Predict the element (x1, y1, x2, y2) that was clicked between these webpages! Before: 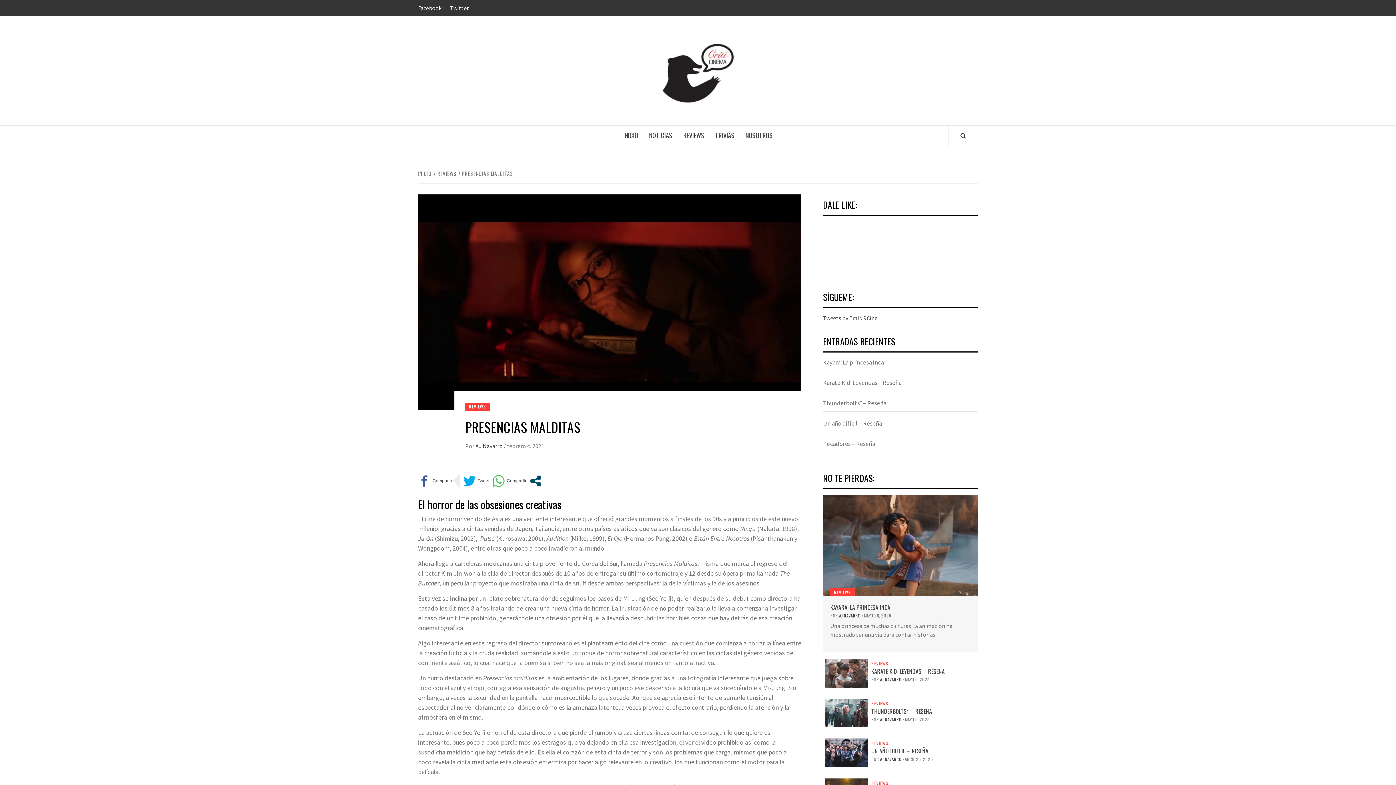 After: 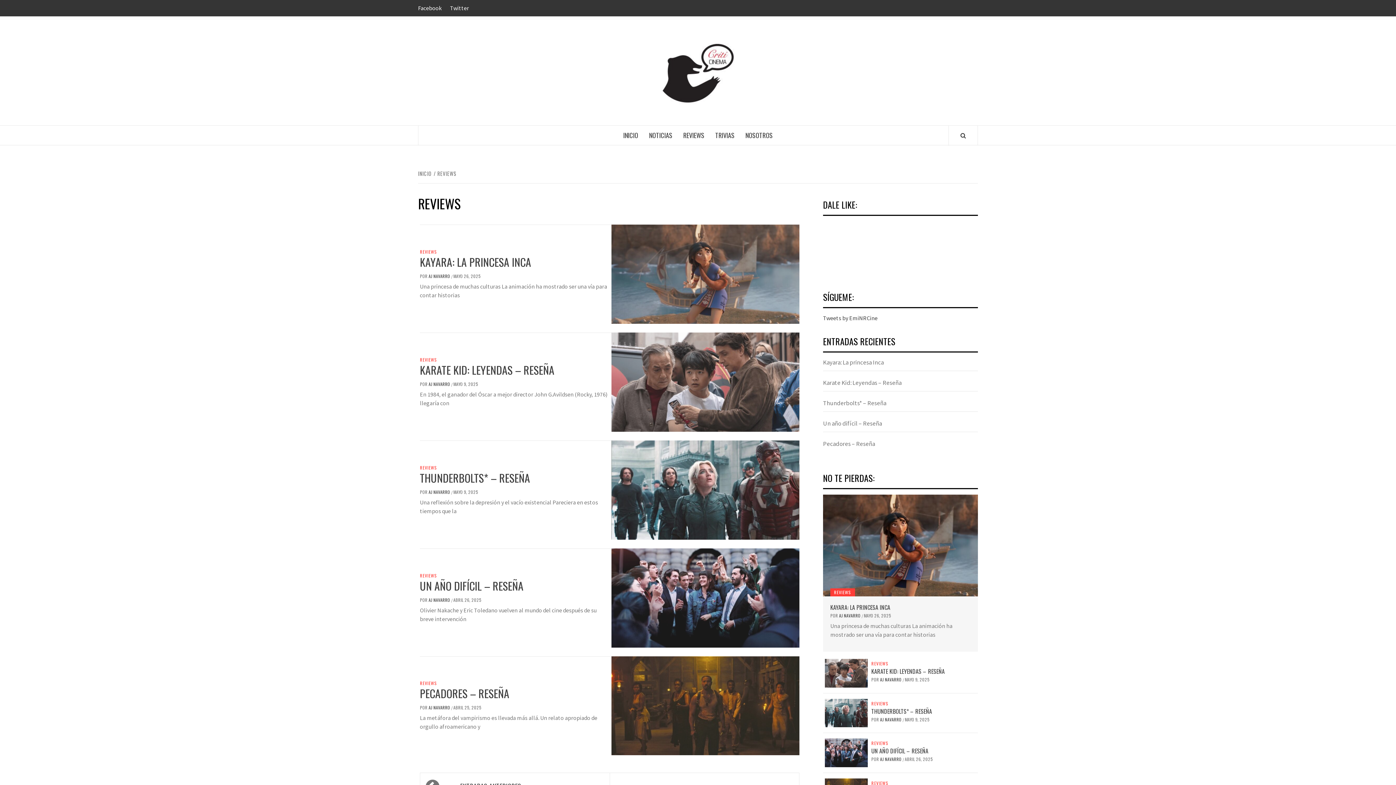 Action: label: REVIEWS bbox: (830, 588, 855, 596)